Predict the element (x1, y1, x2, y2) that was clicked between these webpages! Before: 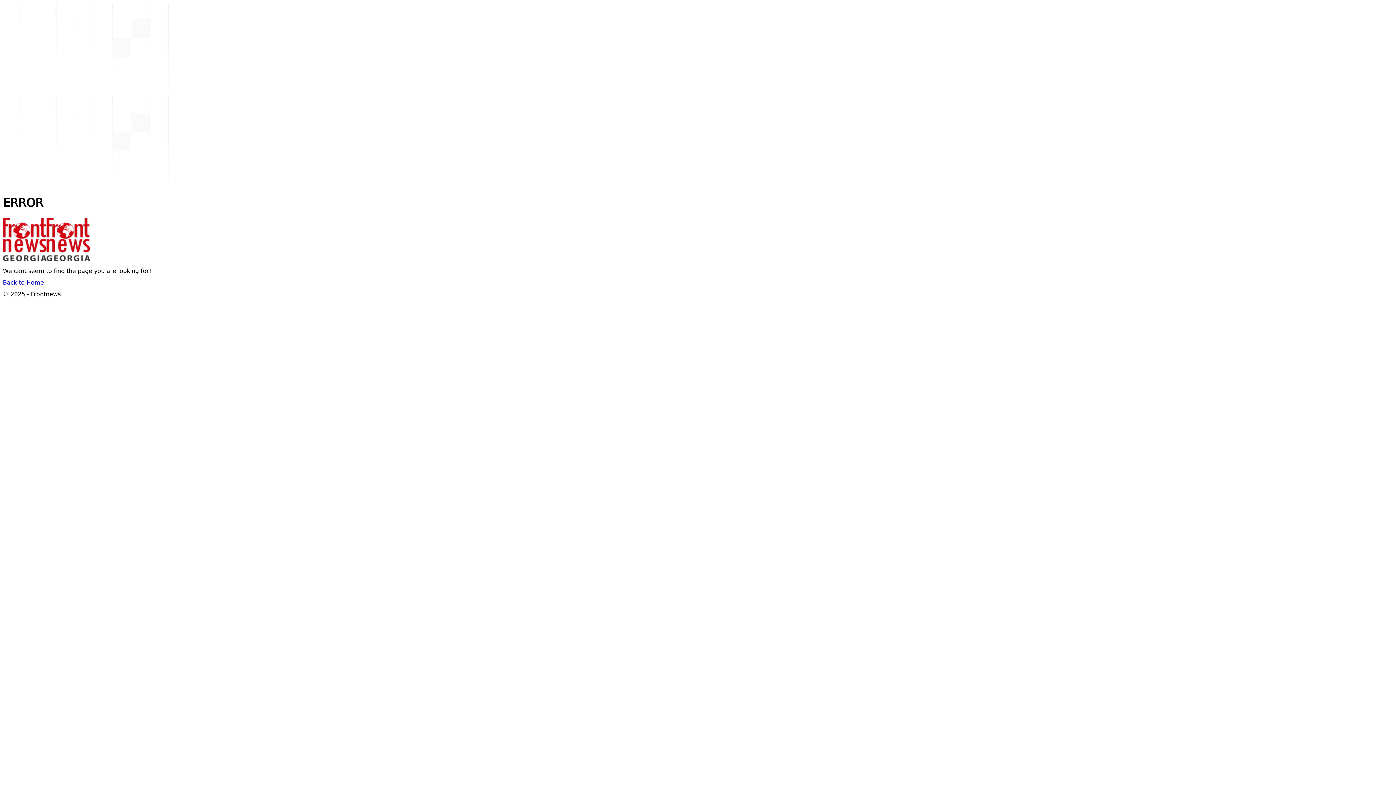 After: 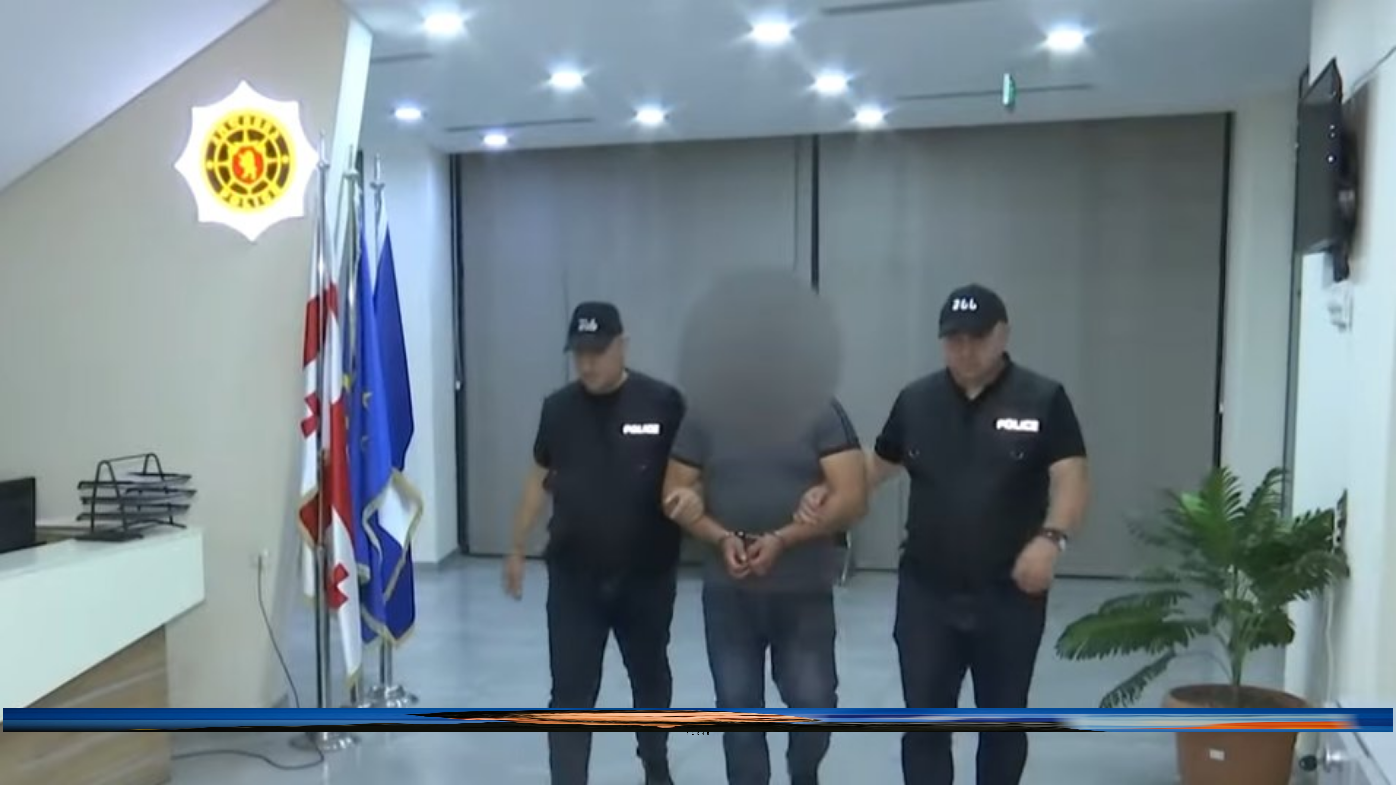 Action: label: Back to Home bbox: (2, 280, 44, 286)